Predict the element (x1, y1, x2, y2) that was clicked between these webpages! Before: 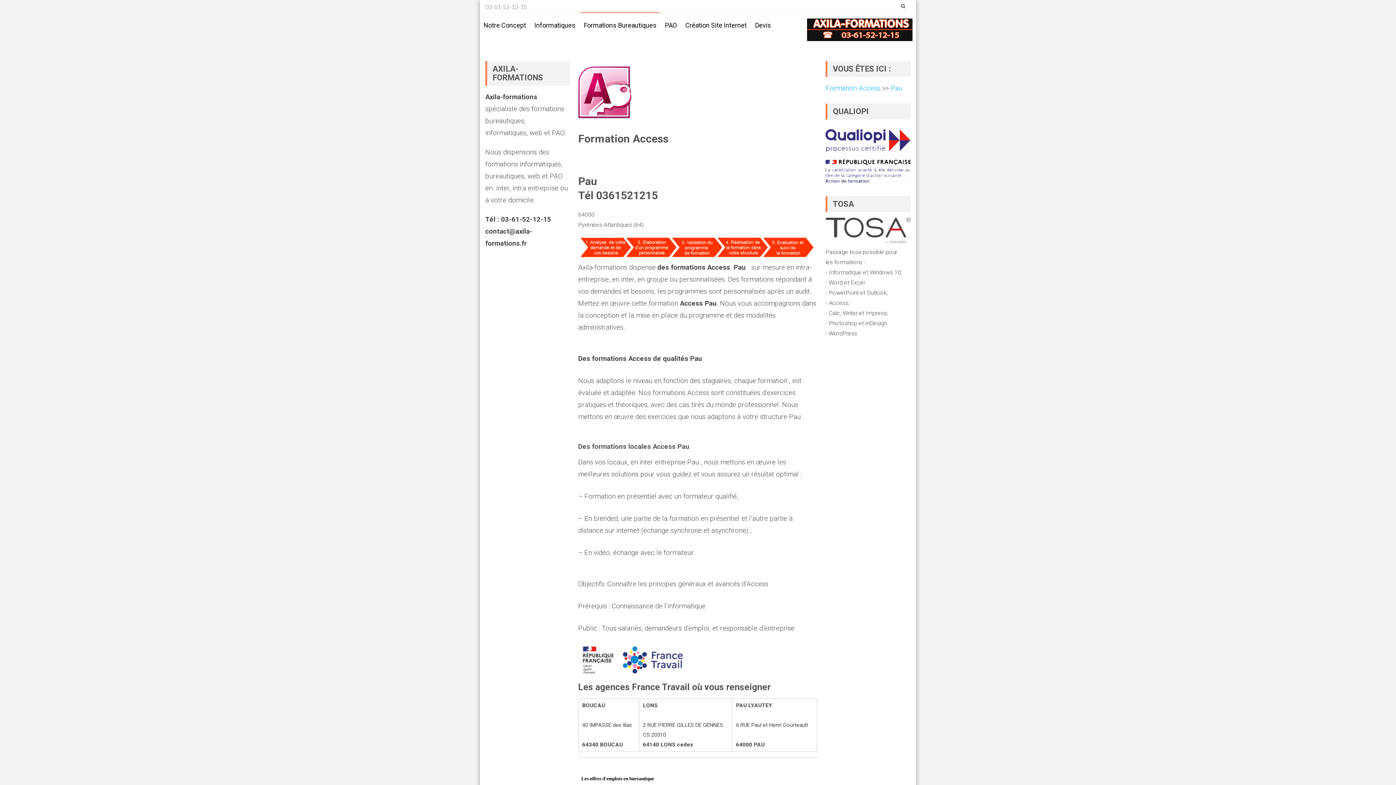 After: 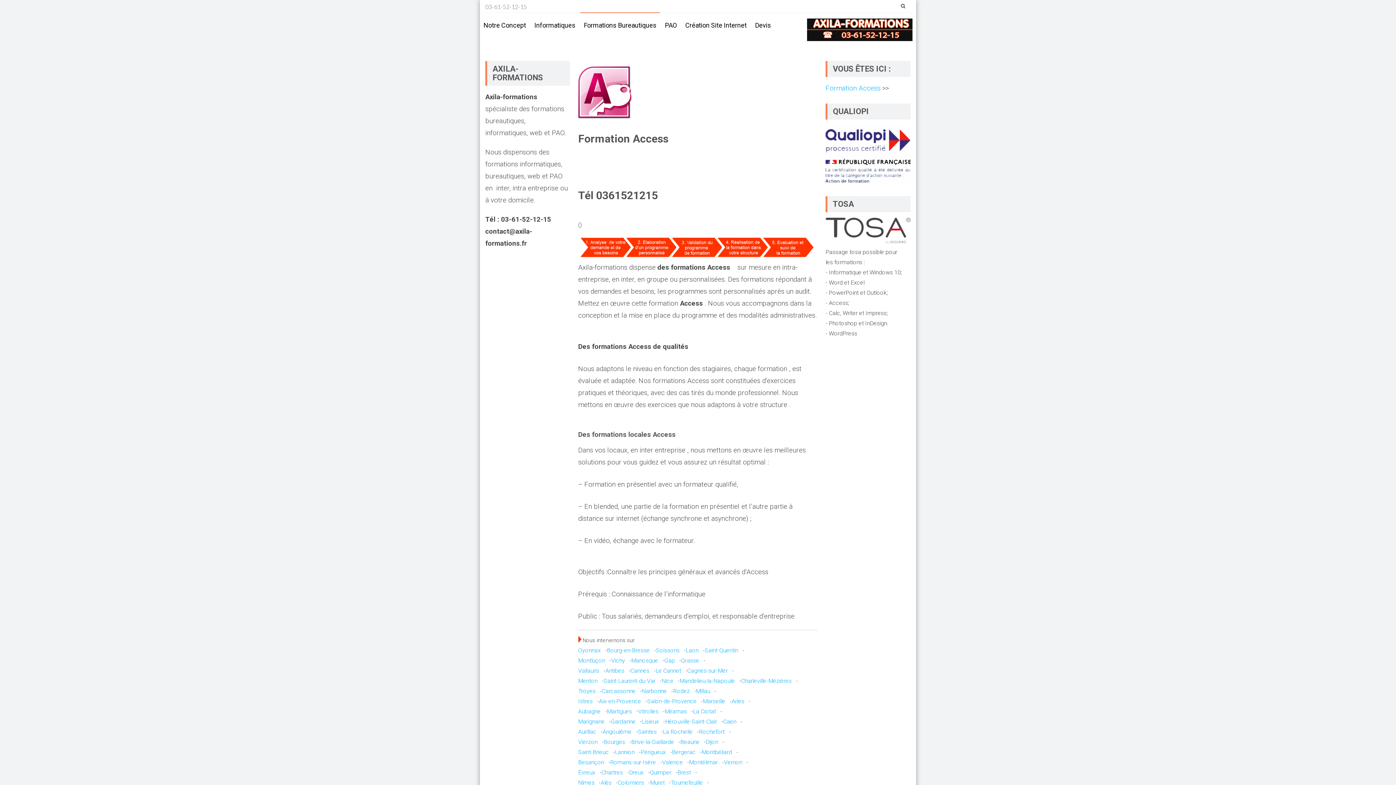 Action: label: Formation Access  bbox: (825, 84, 882, 92)